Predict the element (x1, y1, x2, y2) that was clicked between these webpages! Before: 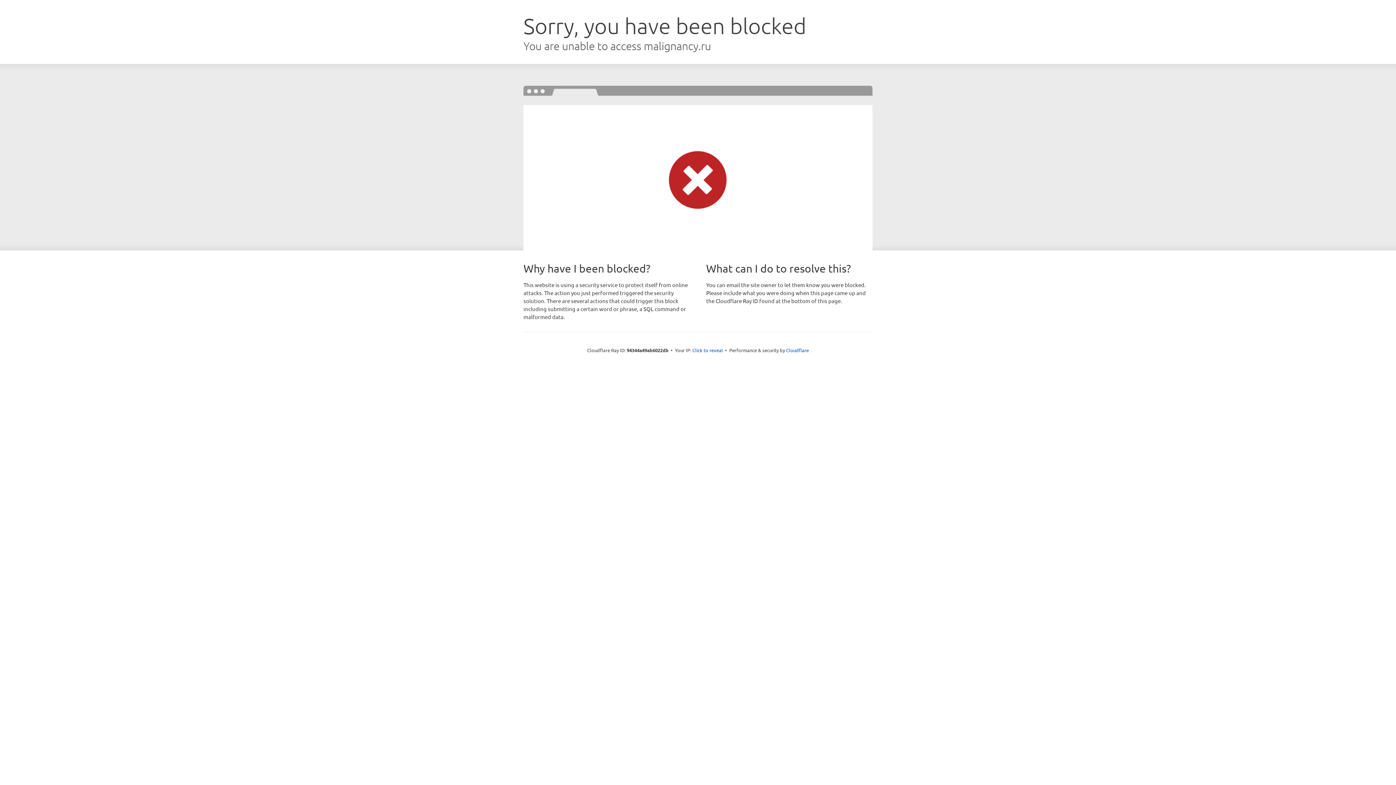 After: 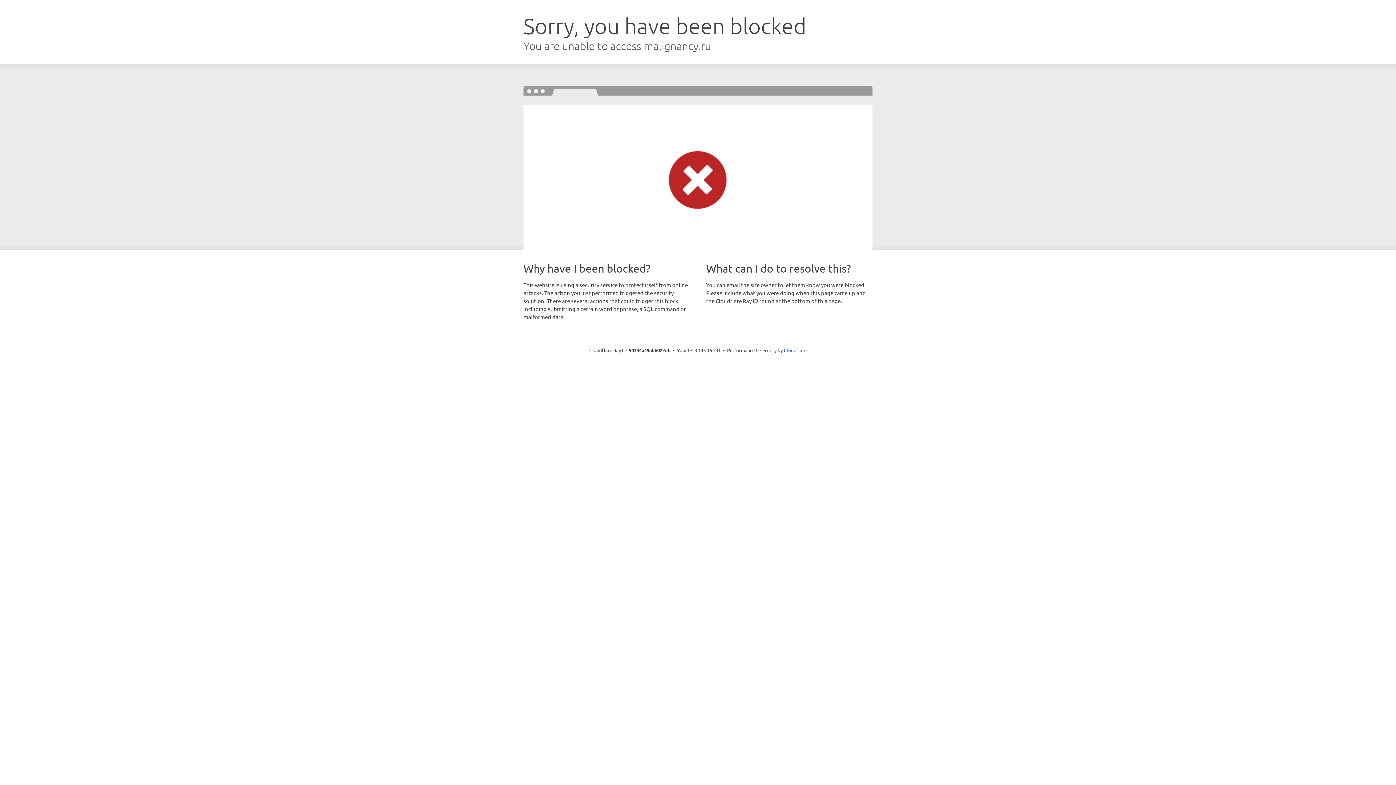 Action: label: Click to reveal bbox: (692, 346, 723, 353)